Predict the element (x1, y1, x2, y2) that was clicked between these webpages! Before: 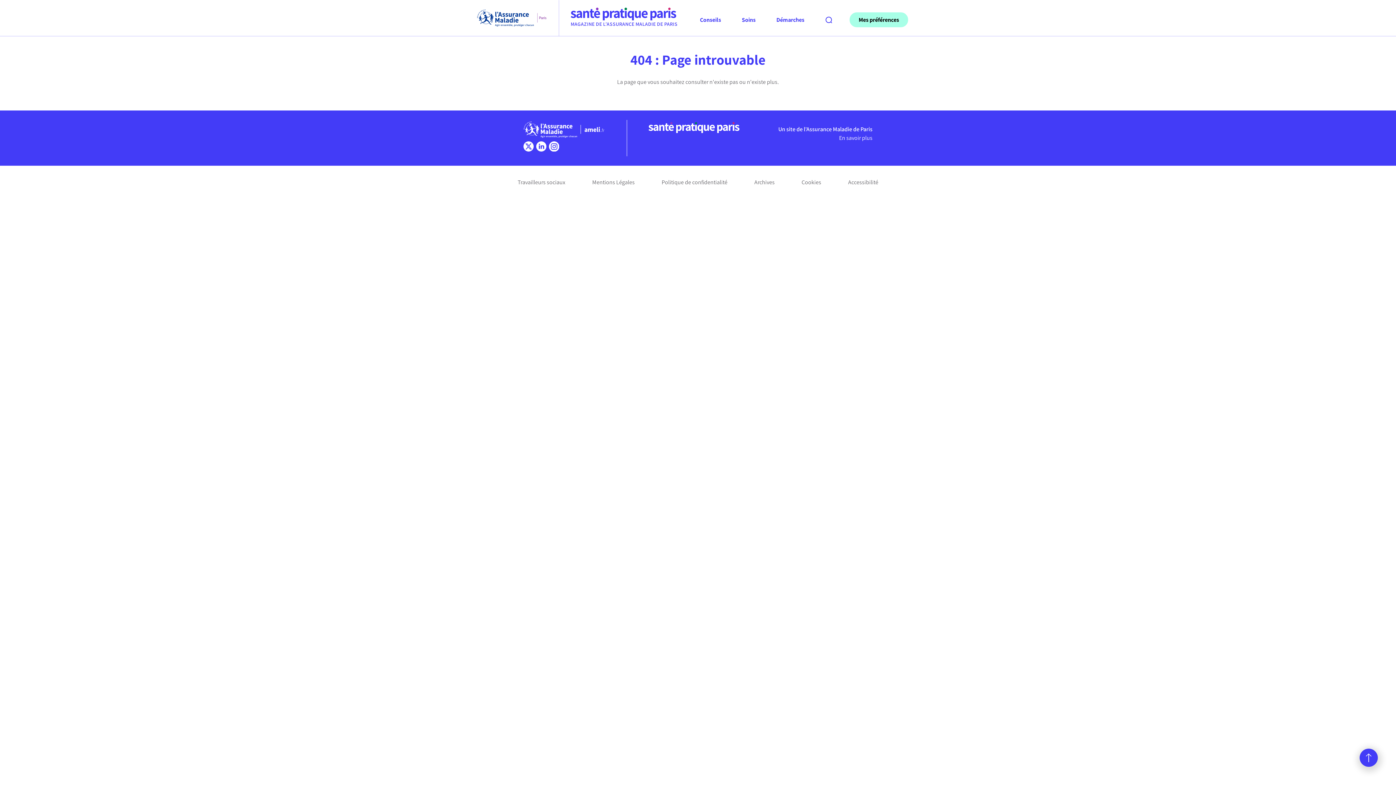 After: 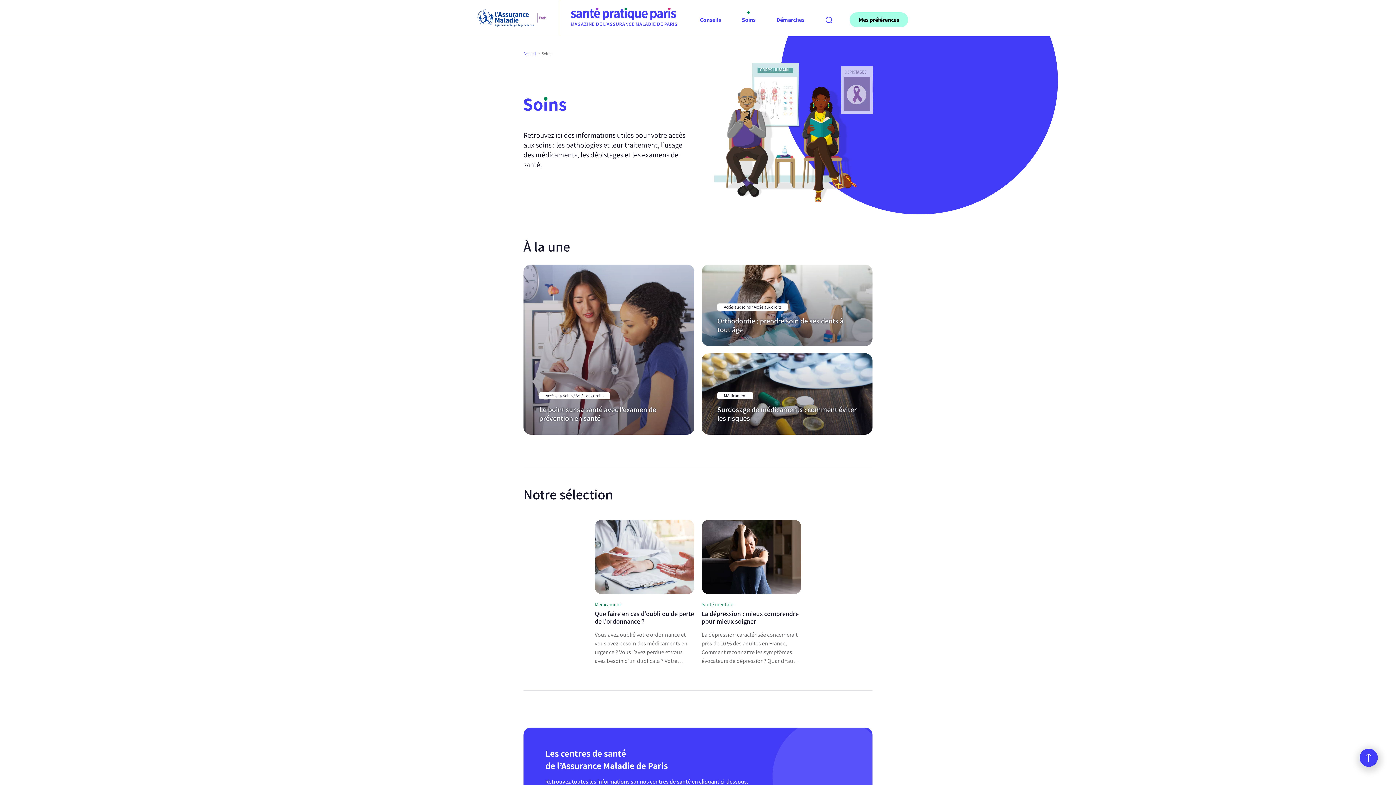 Action: label: Soins bbox: (738, 10, 759, 29)